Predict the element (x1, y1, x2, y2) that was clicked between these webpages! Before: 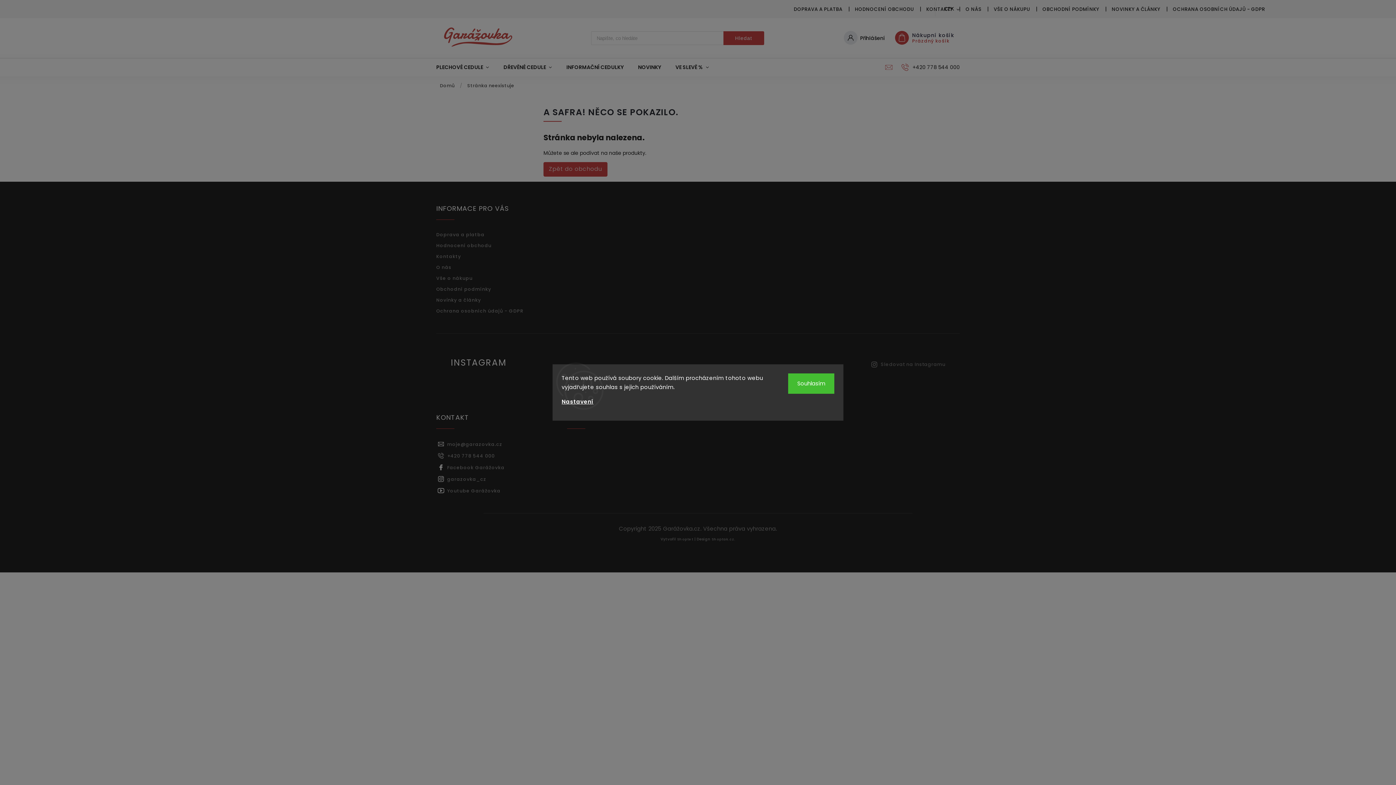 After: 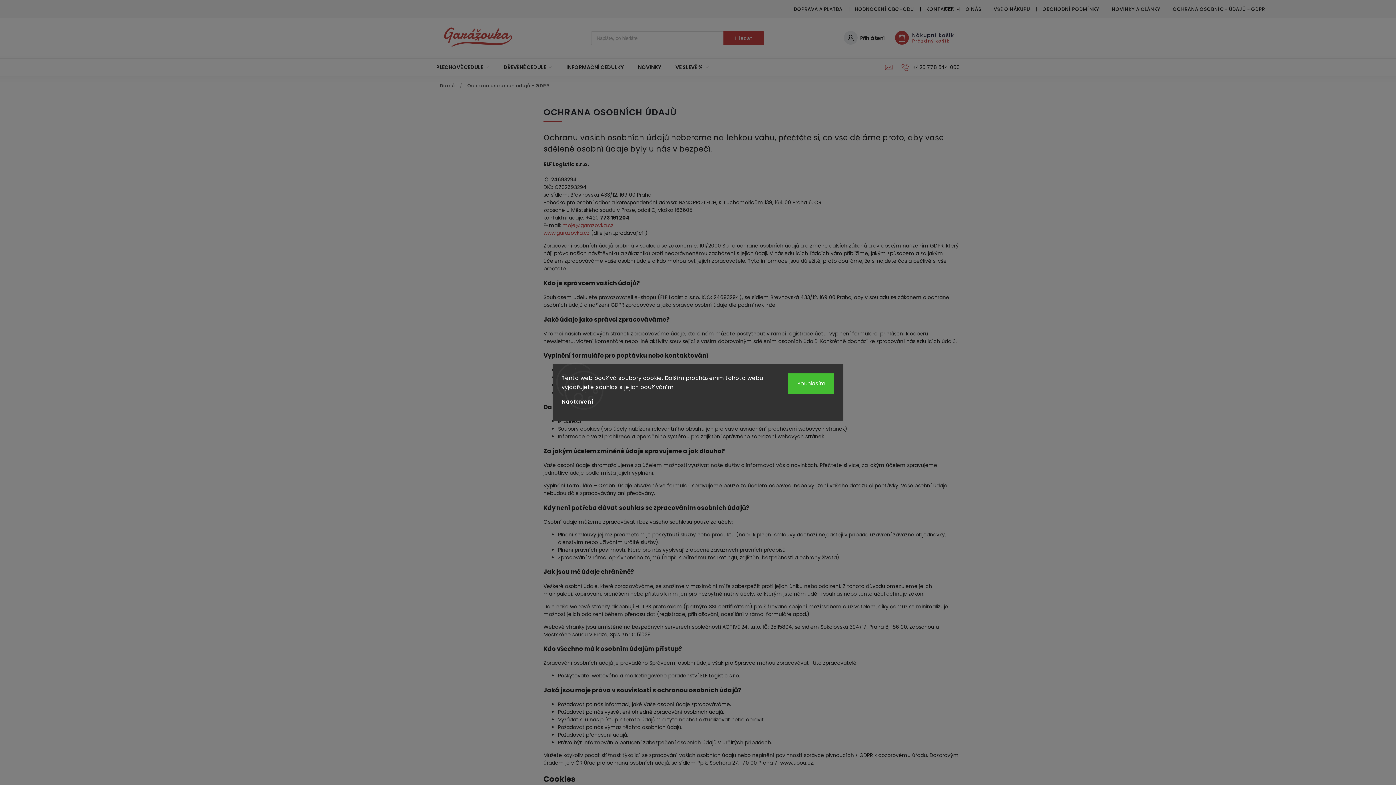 Action: label: OCHRANA OSOBNÍCH ÚDAJŮ - GDPR bbox: (1166, 4, 1271, 14)